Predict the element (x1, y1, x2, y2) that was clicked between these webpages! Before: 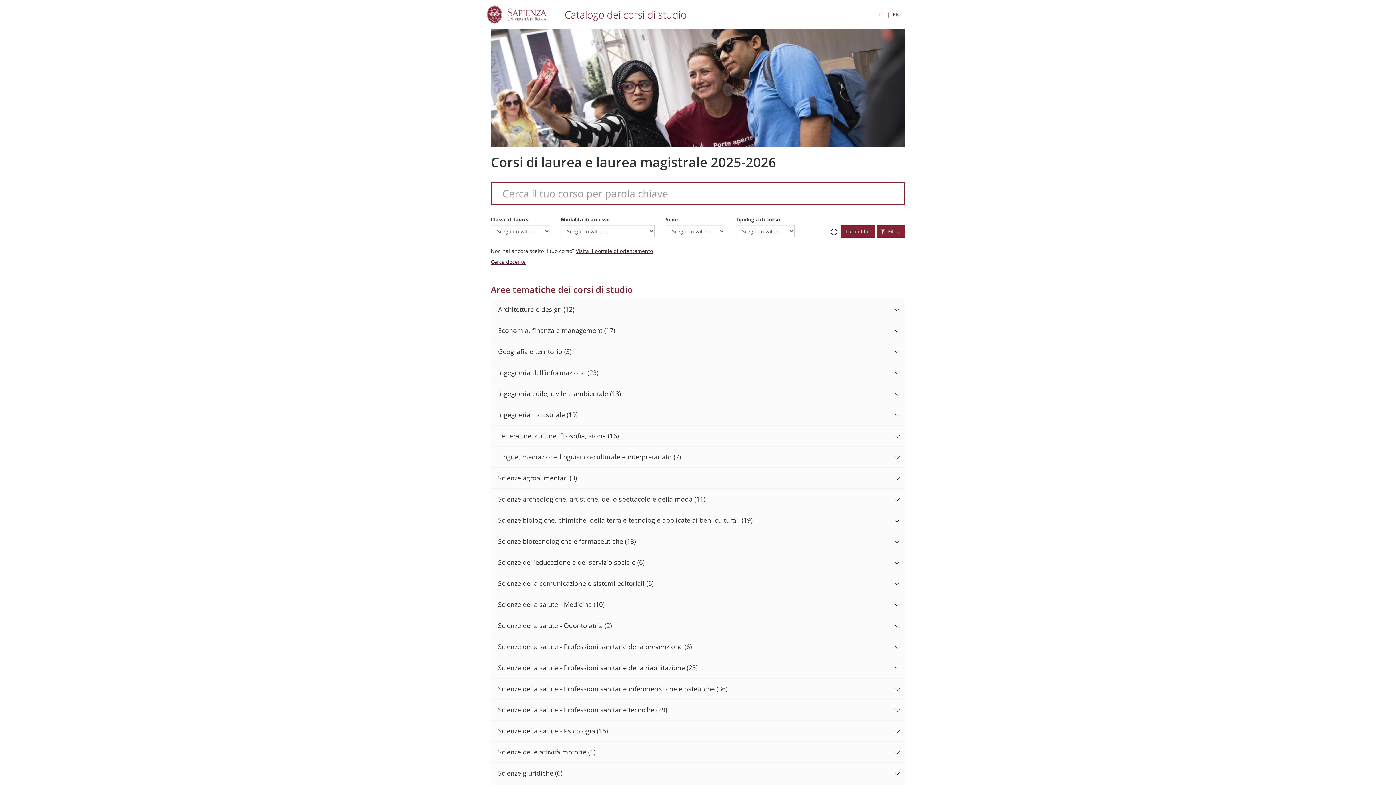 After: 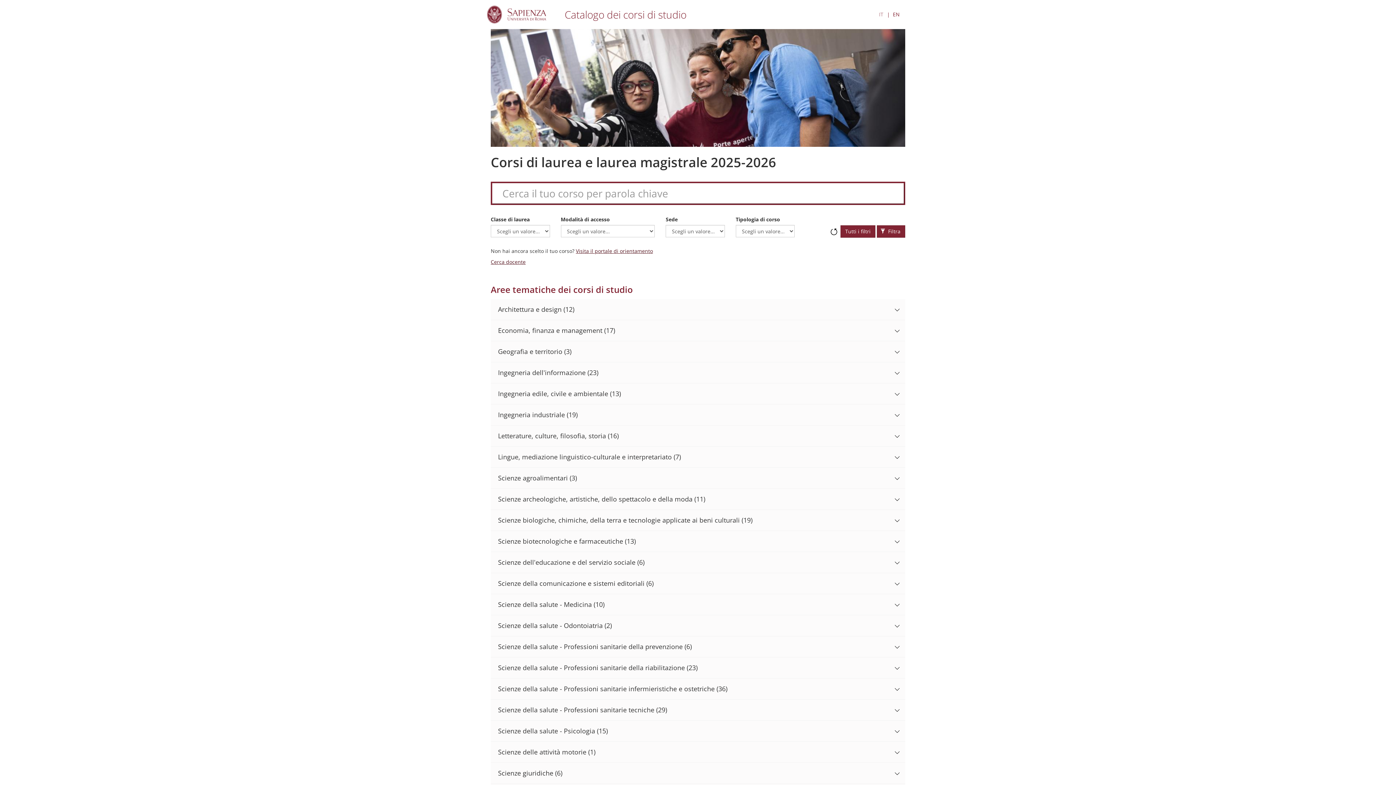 Action: label: IT bbox: (879, 10, 883, 18)